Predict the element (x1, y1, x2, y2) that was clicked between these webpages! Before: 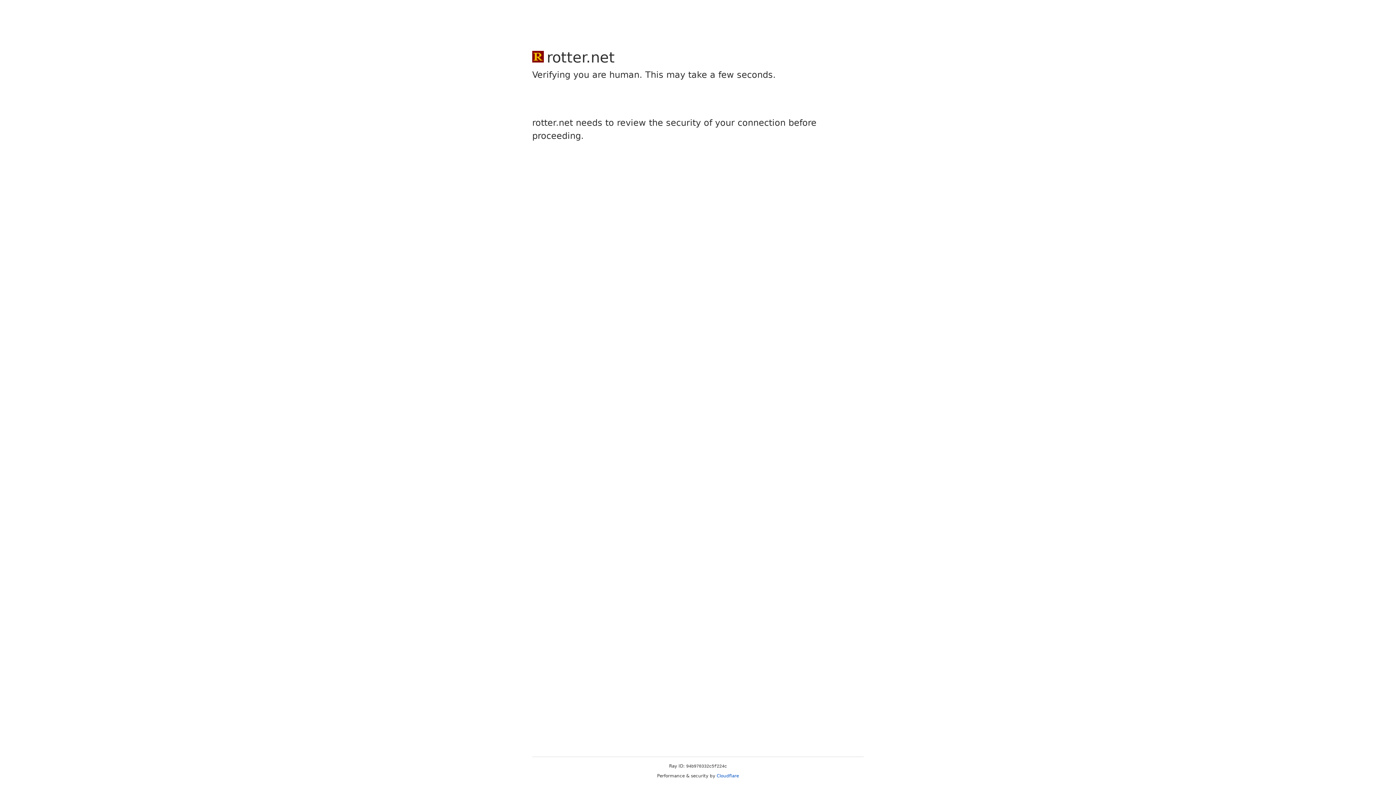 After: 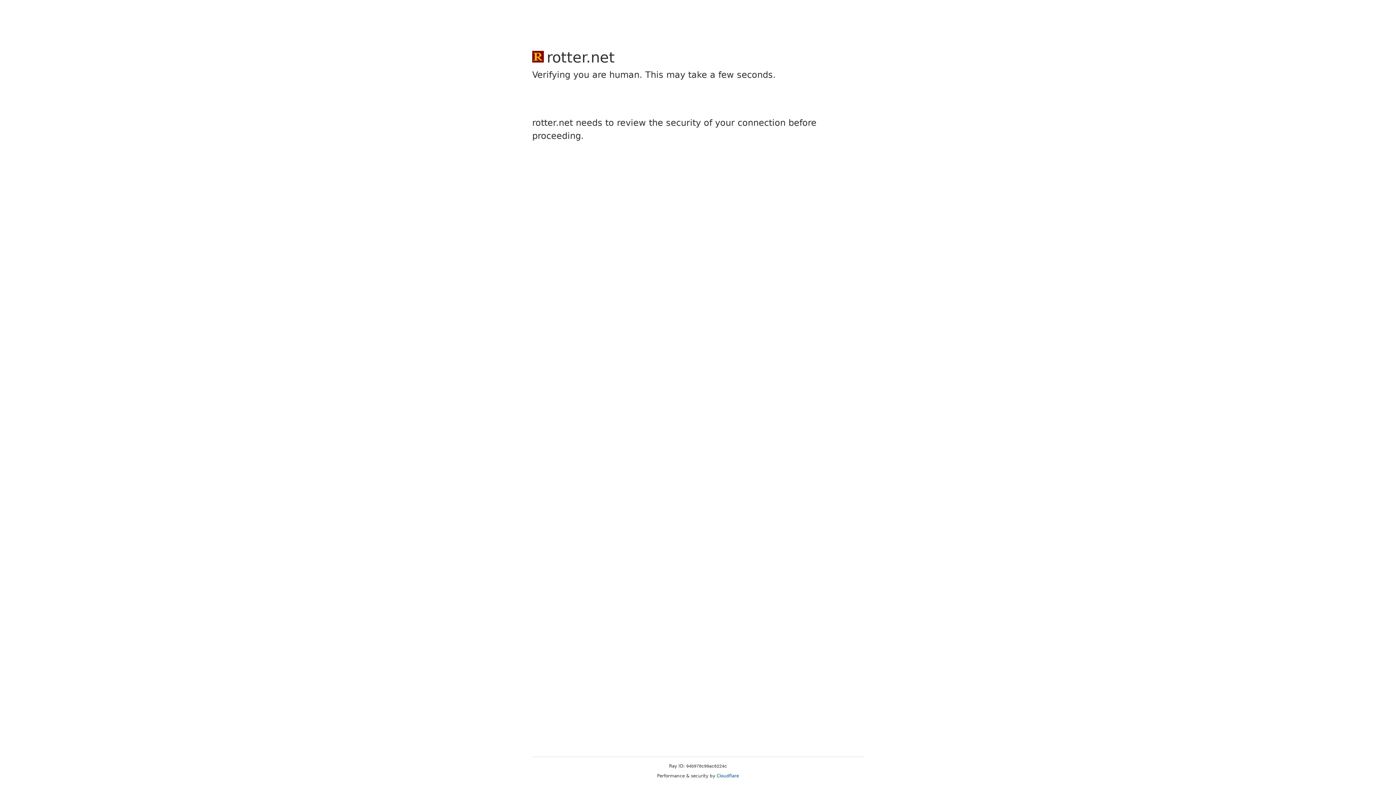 Action: label: Cloudflare bbox: (716, 773, 739, 778)